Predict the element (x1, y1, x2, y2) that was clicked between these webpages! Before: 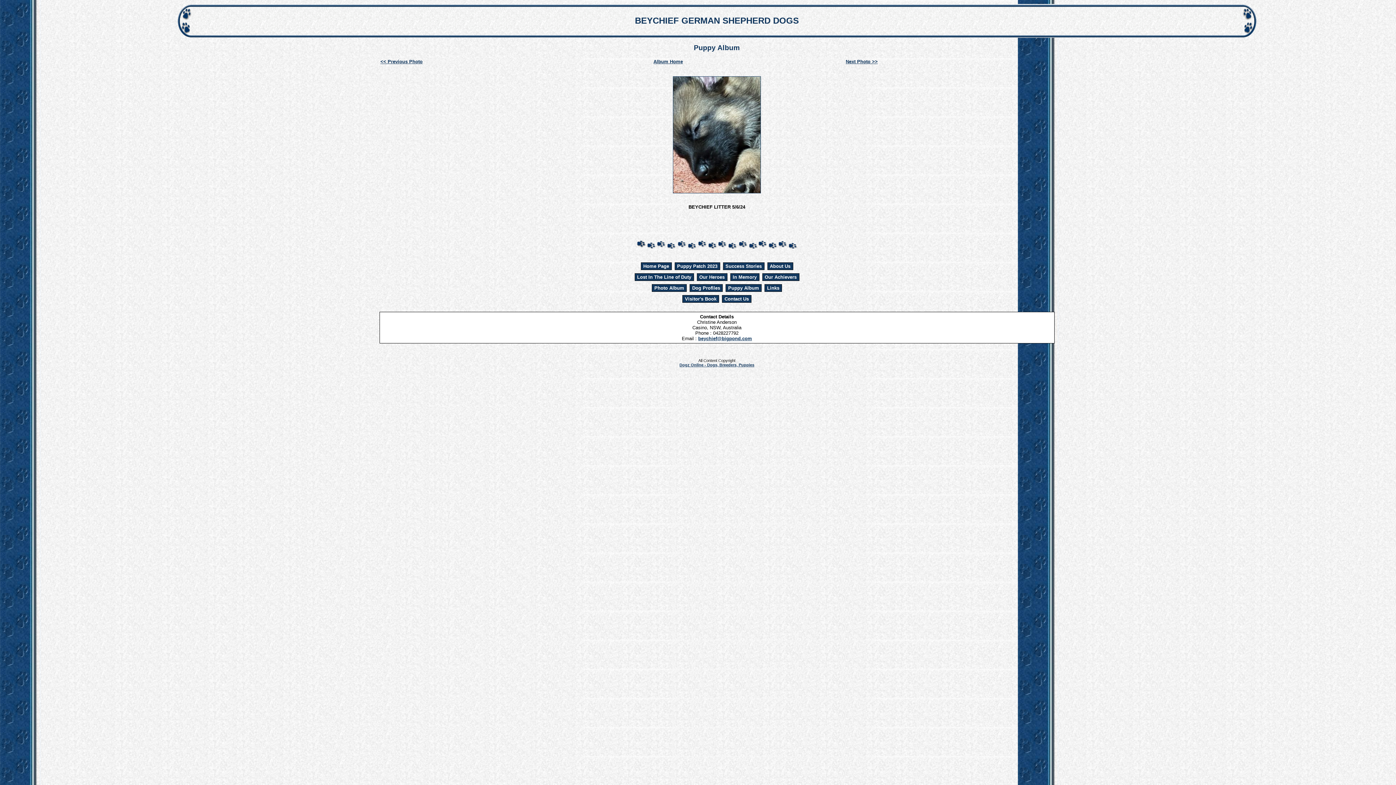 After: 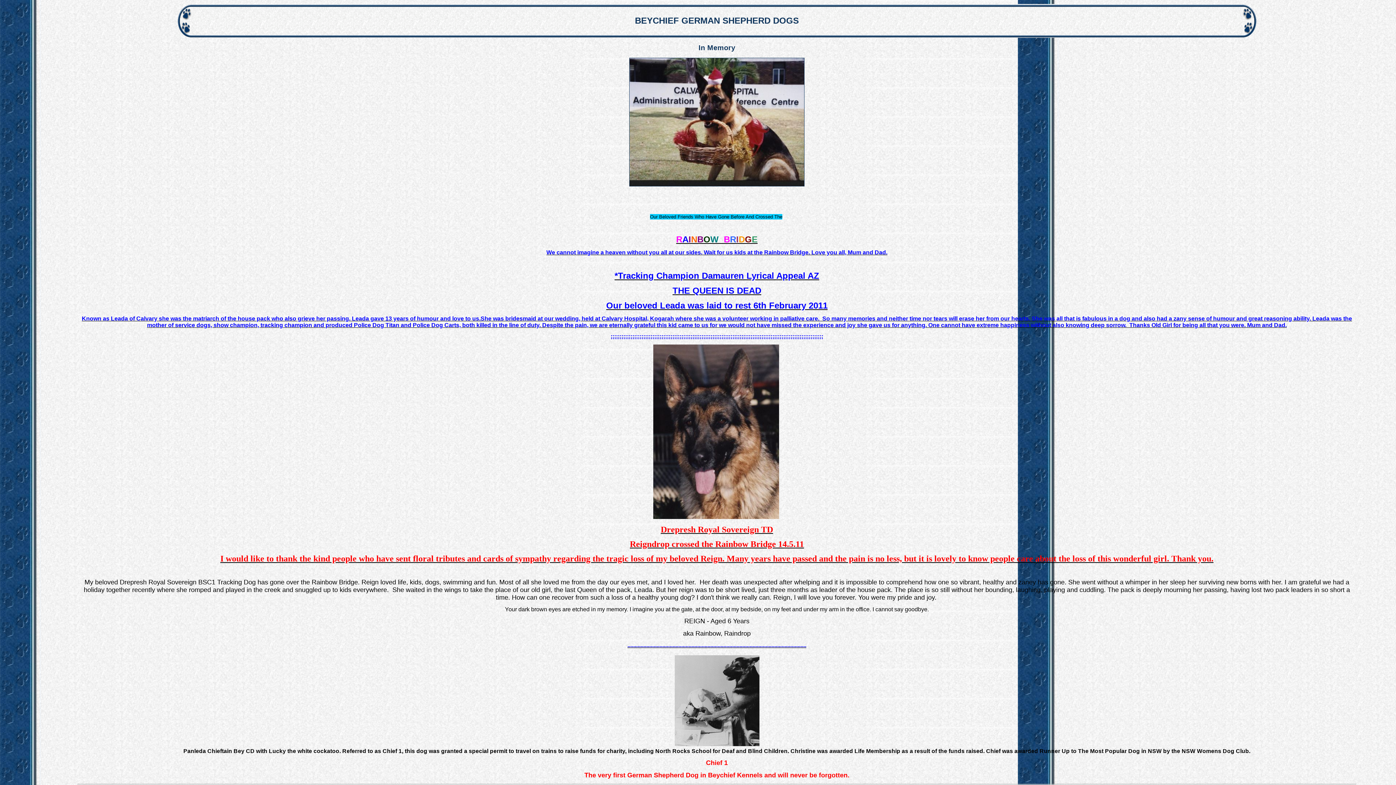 Action: bbox: (732, 274, 756, 280) label: In Memory